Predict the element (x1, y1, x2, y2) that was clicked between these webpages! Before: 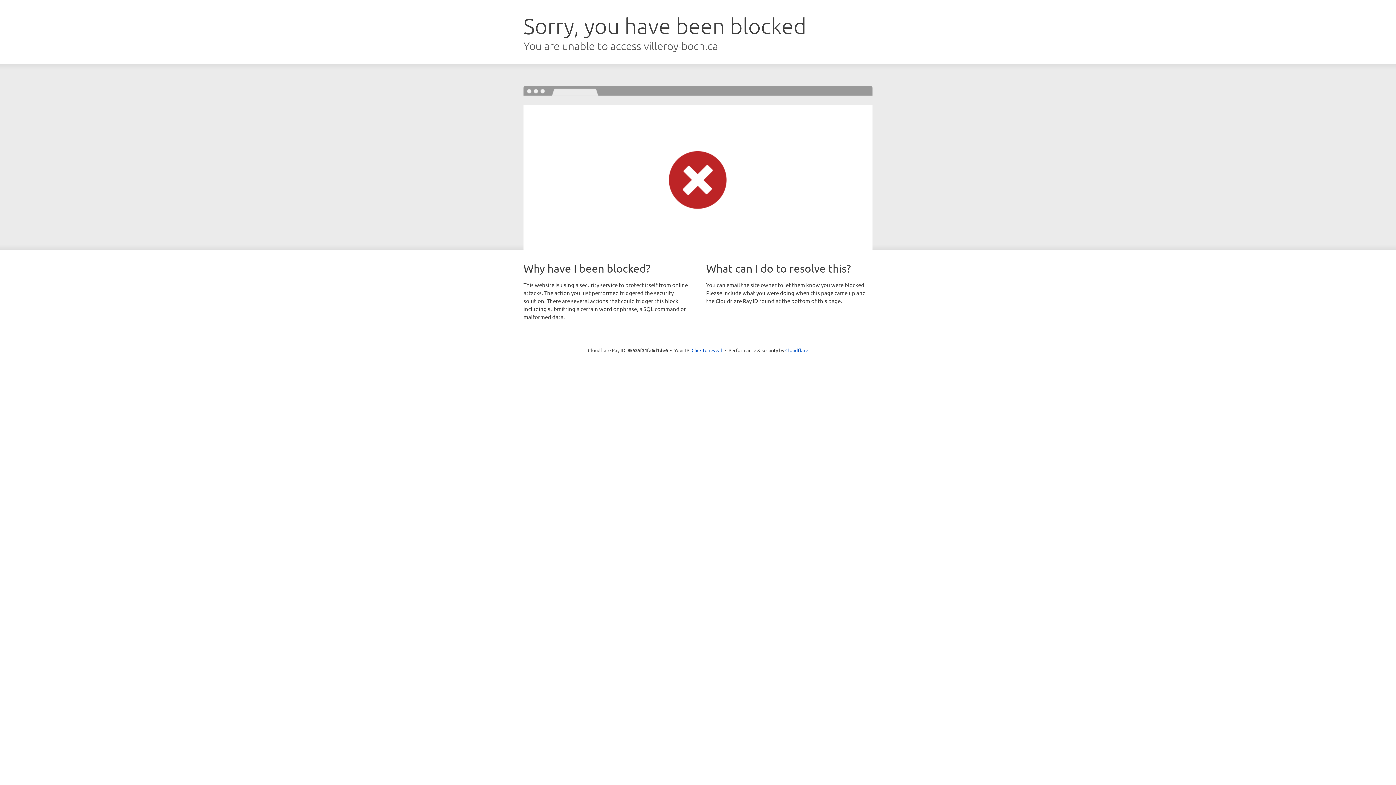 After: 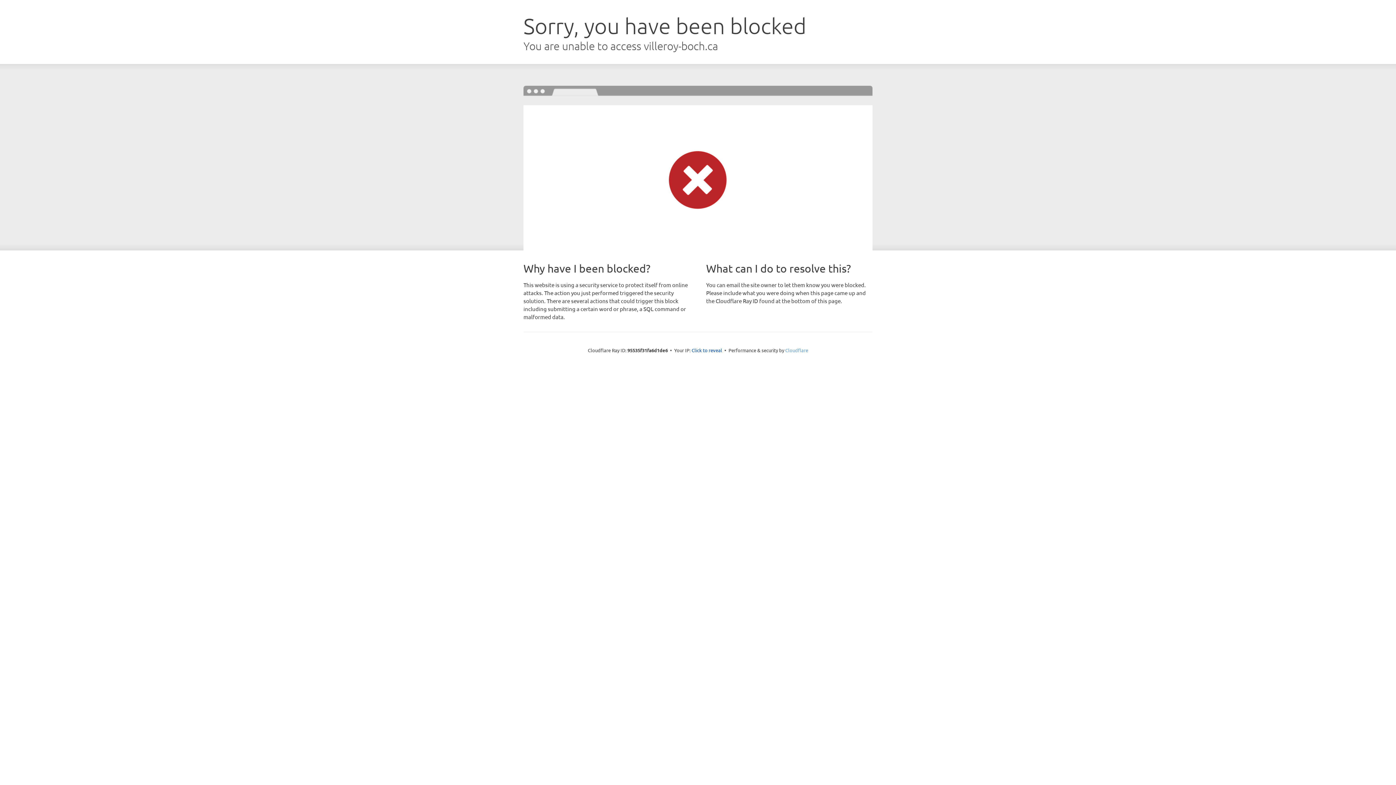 Action: label: Cloudflare bbox: (785, 347, 808, 353)